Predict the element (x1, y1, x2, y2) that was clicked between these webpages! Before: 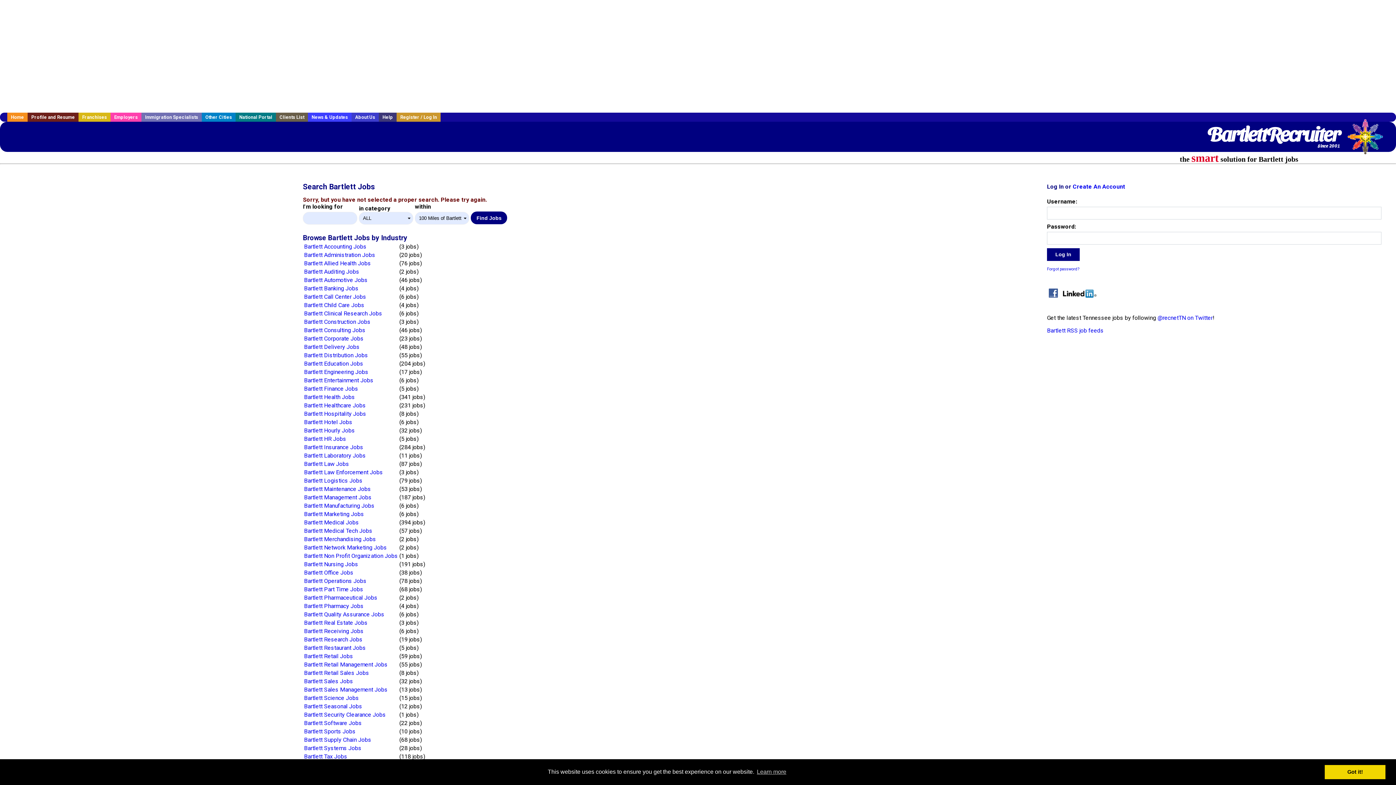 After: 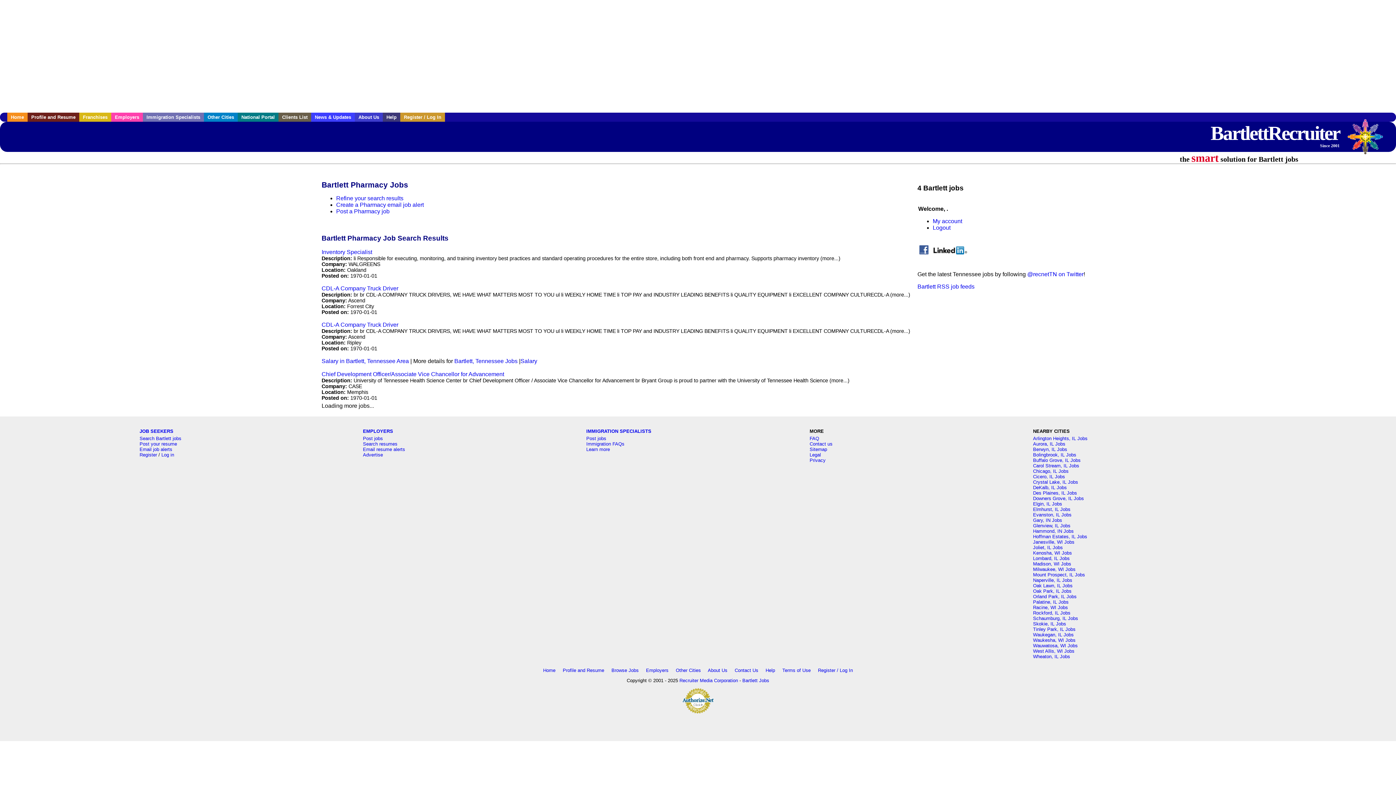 Action: bbox: (304, 602, 363, 609) label: Bartlett Pharmacy Jobs